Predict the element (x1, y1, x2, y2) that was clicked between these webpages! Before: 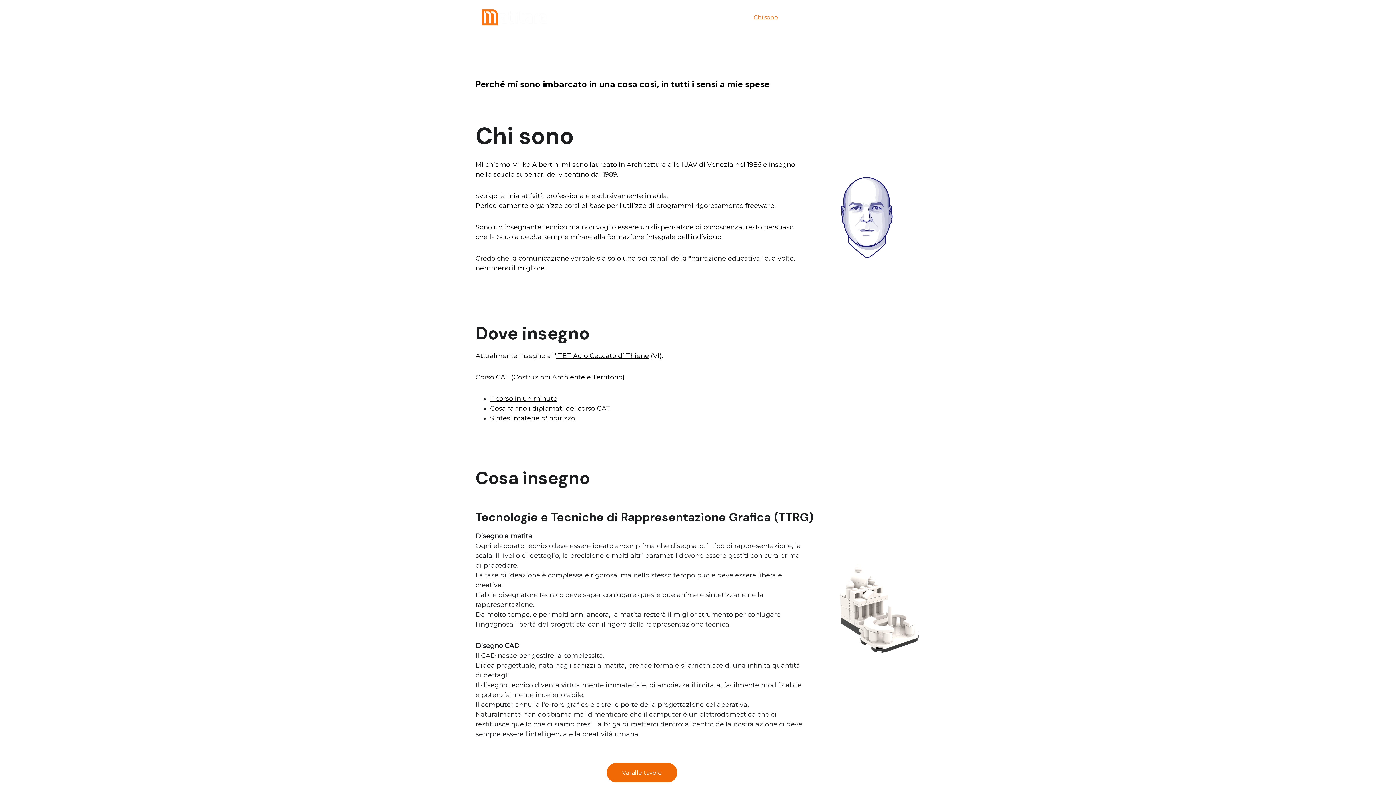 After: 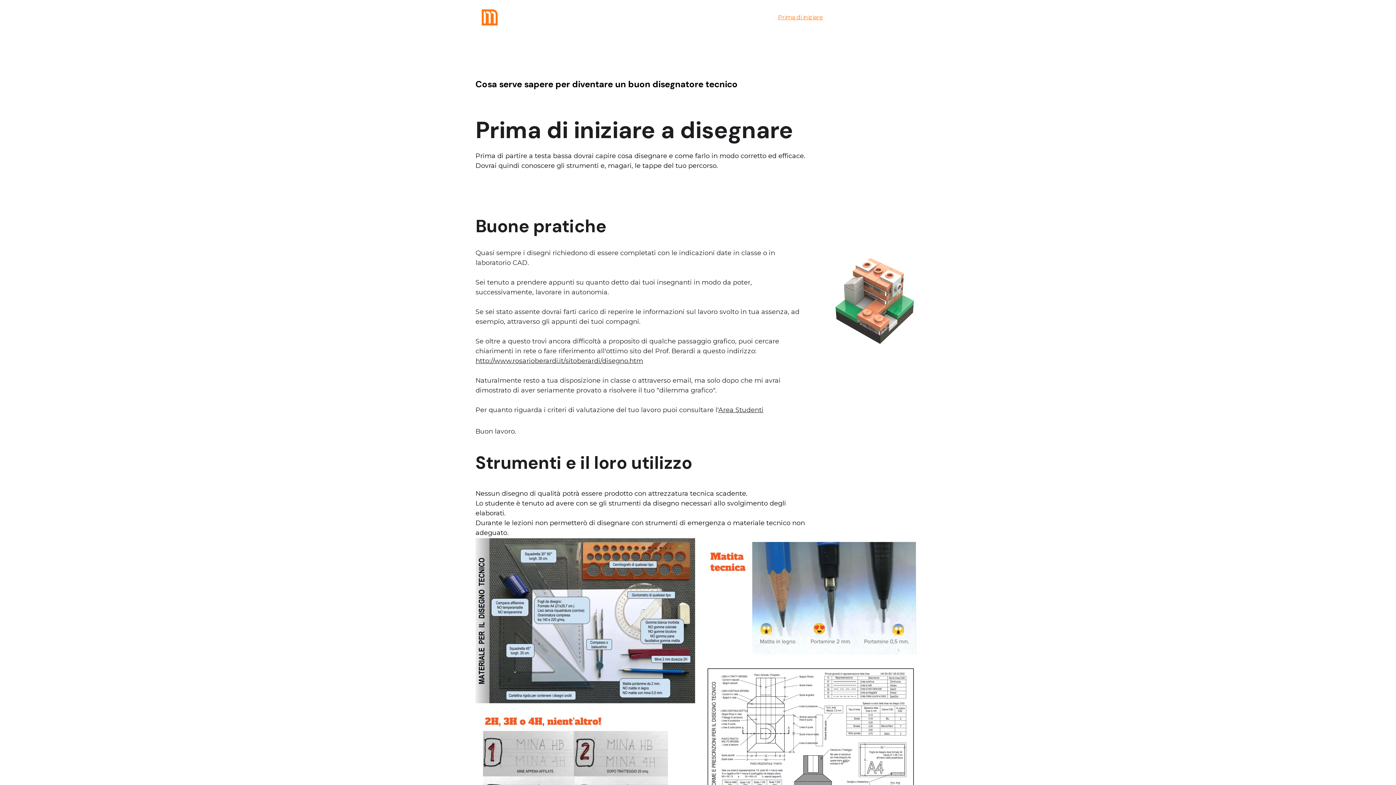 Action: bbox: (778, 13, 823, 21) label: Prima di iniziare